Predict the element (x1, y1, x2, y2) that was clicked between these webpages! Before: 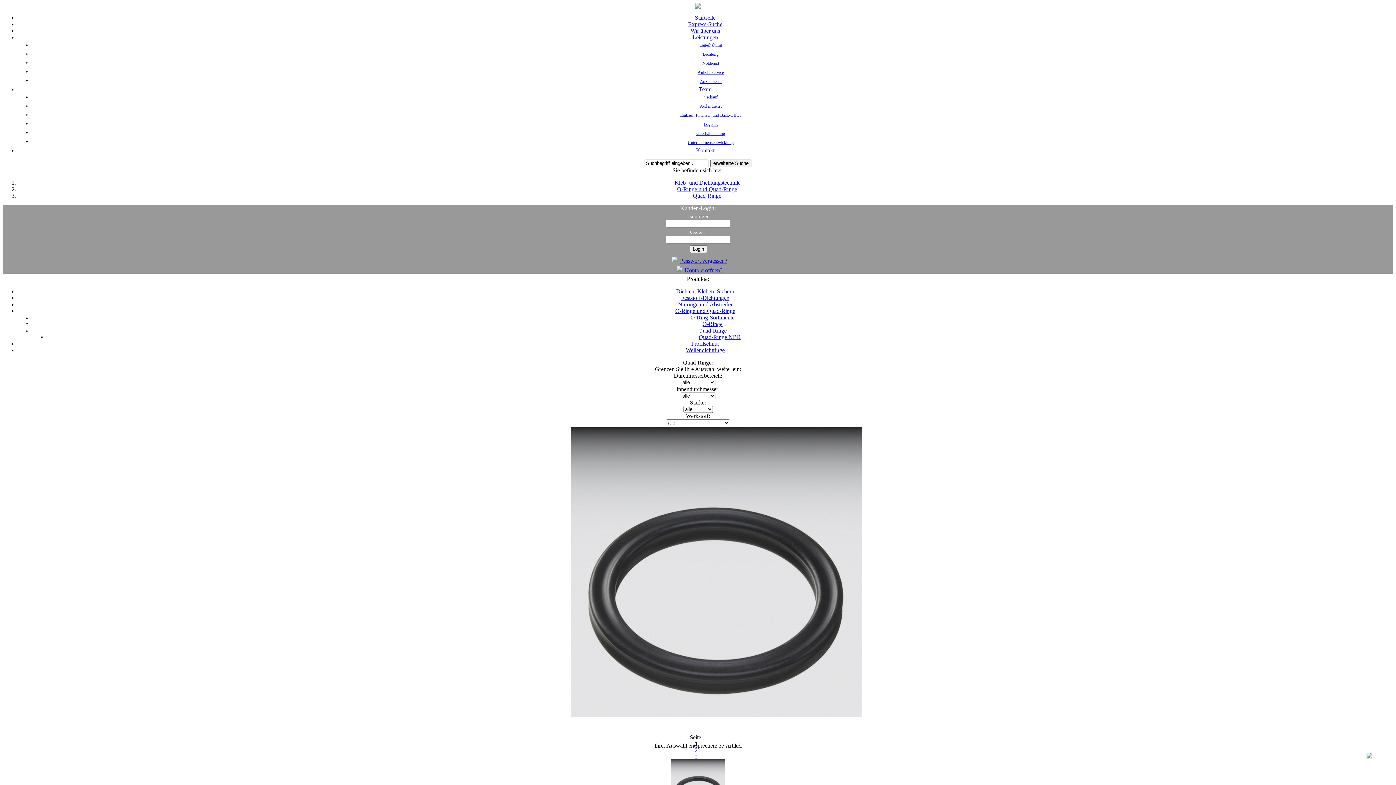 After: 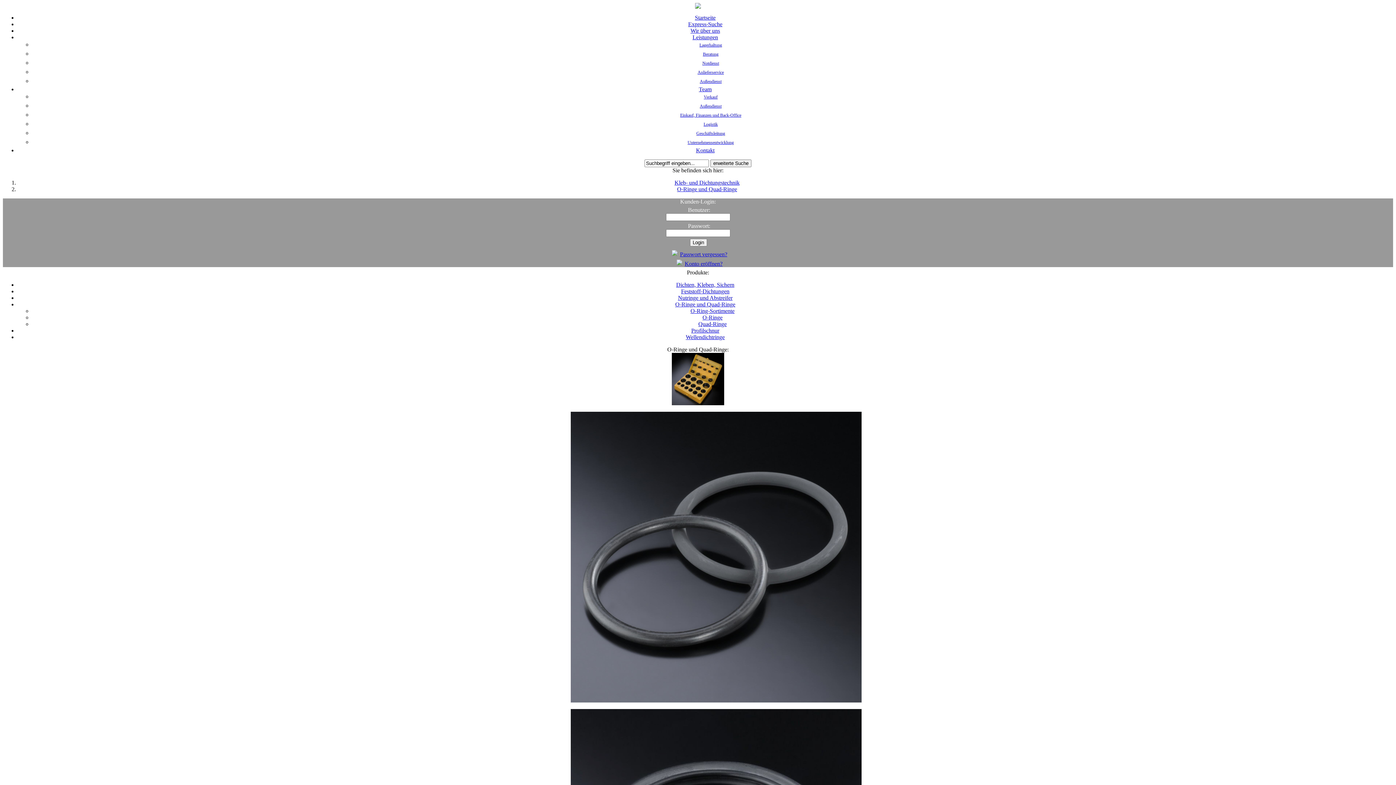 Action: bbox: (677, 186, 737, 192) label: O-Ringe und Quad-Ringe